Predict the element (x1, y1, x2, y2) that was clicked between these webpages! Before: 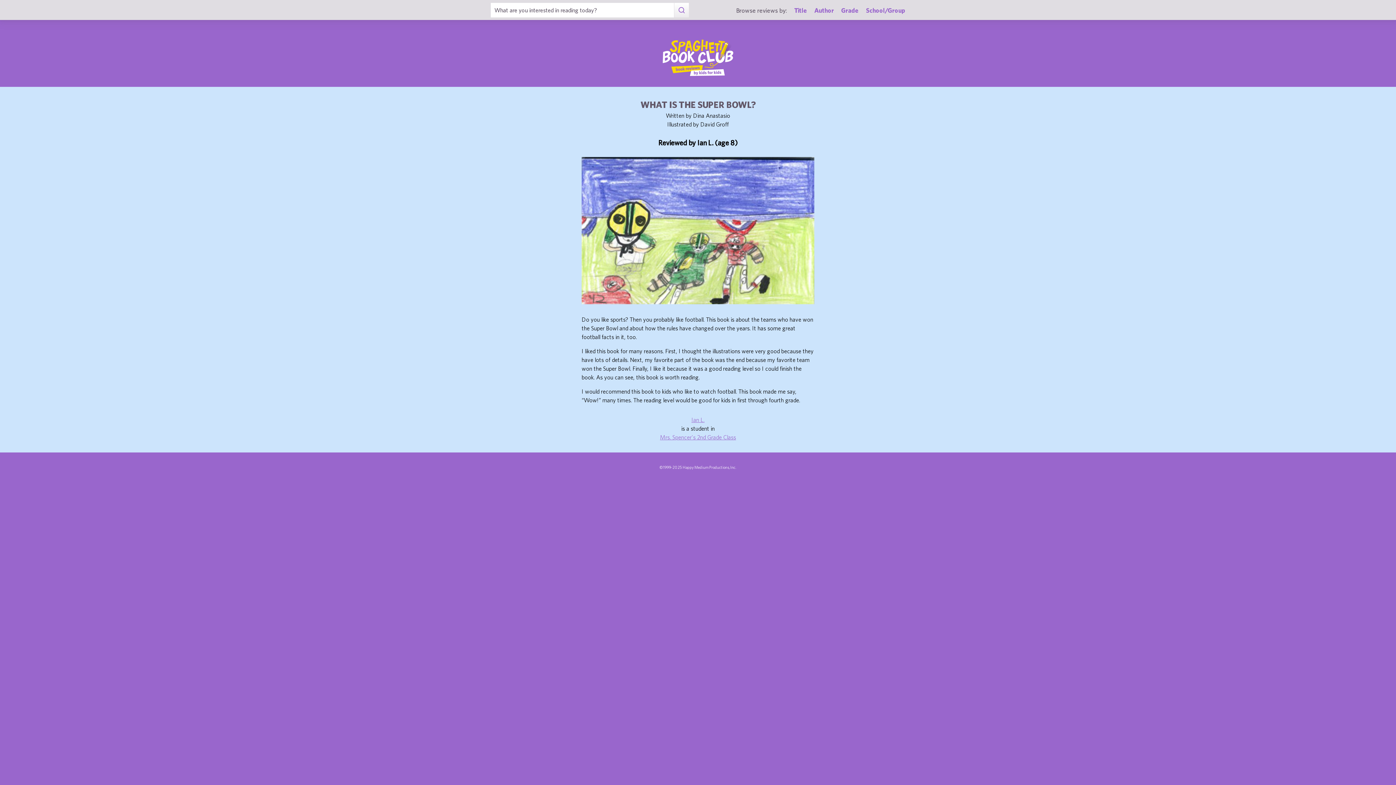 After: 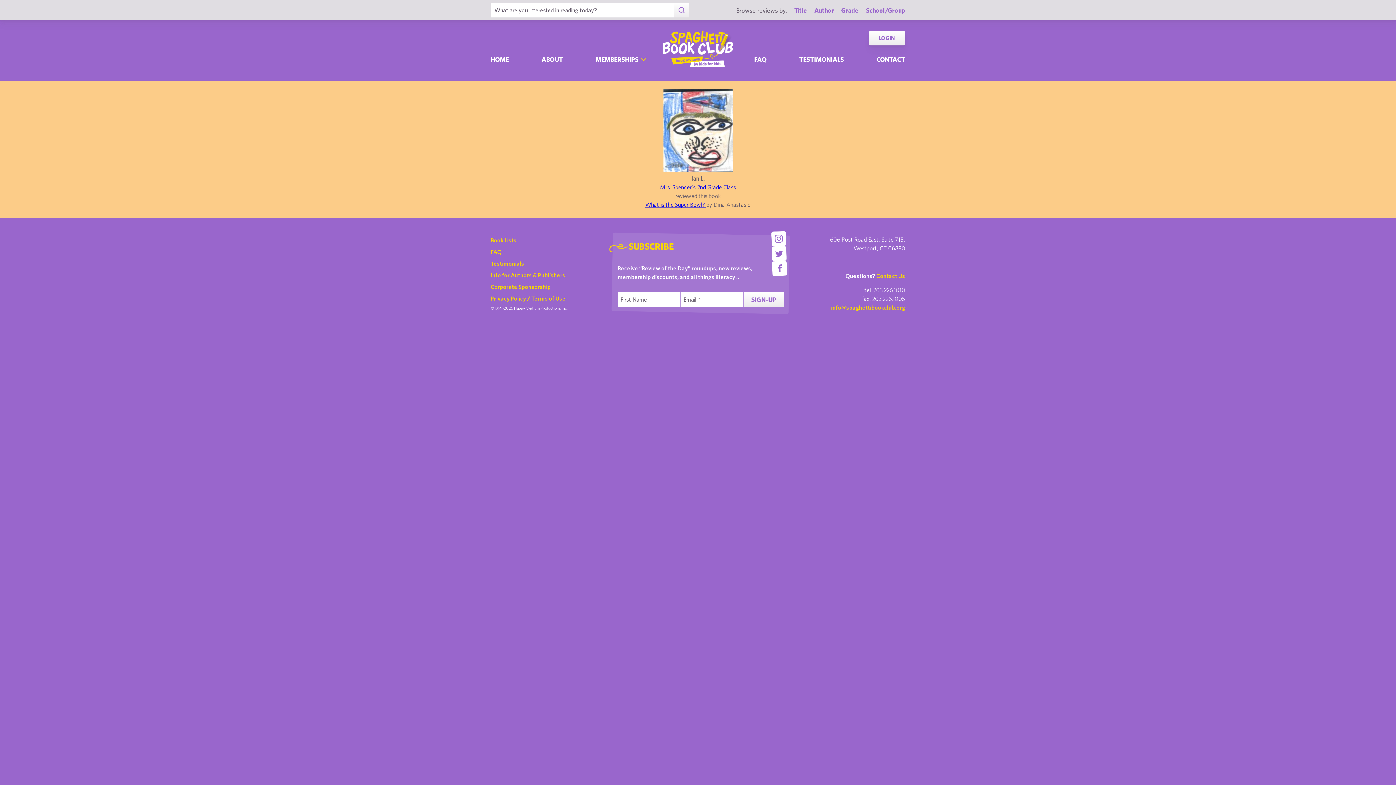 Action: bbox: (691, 416, 704, 423) label: Ian L.